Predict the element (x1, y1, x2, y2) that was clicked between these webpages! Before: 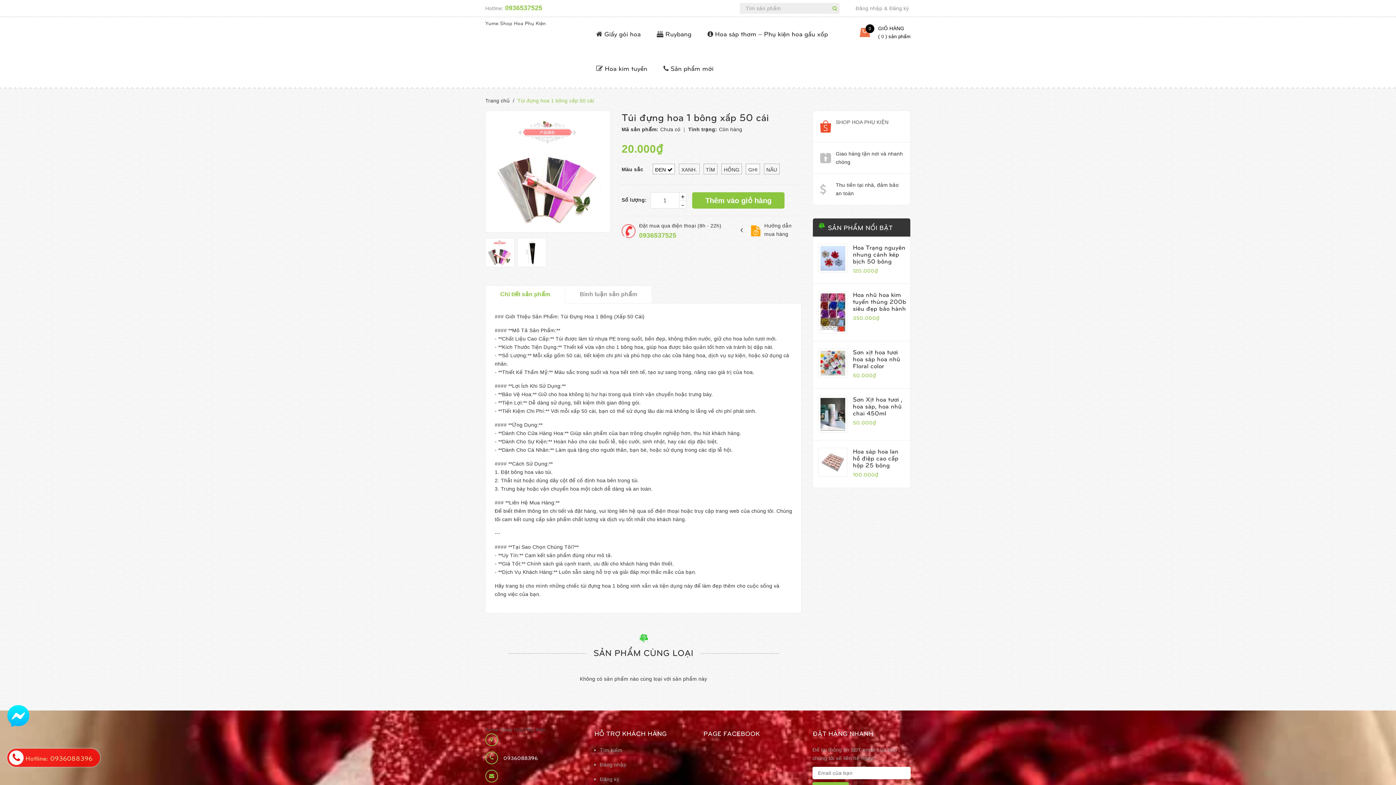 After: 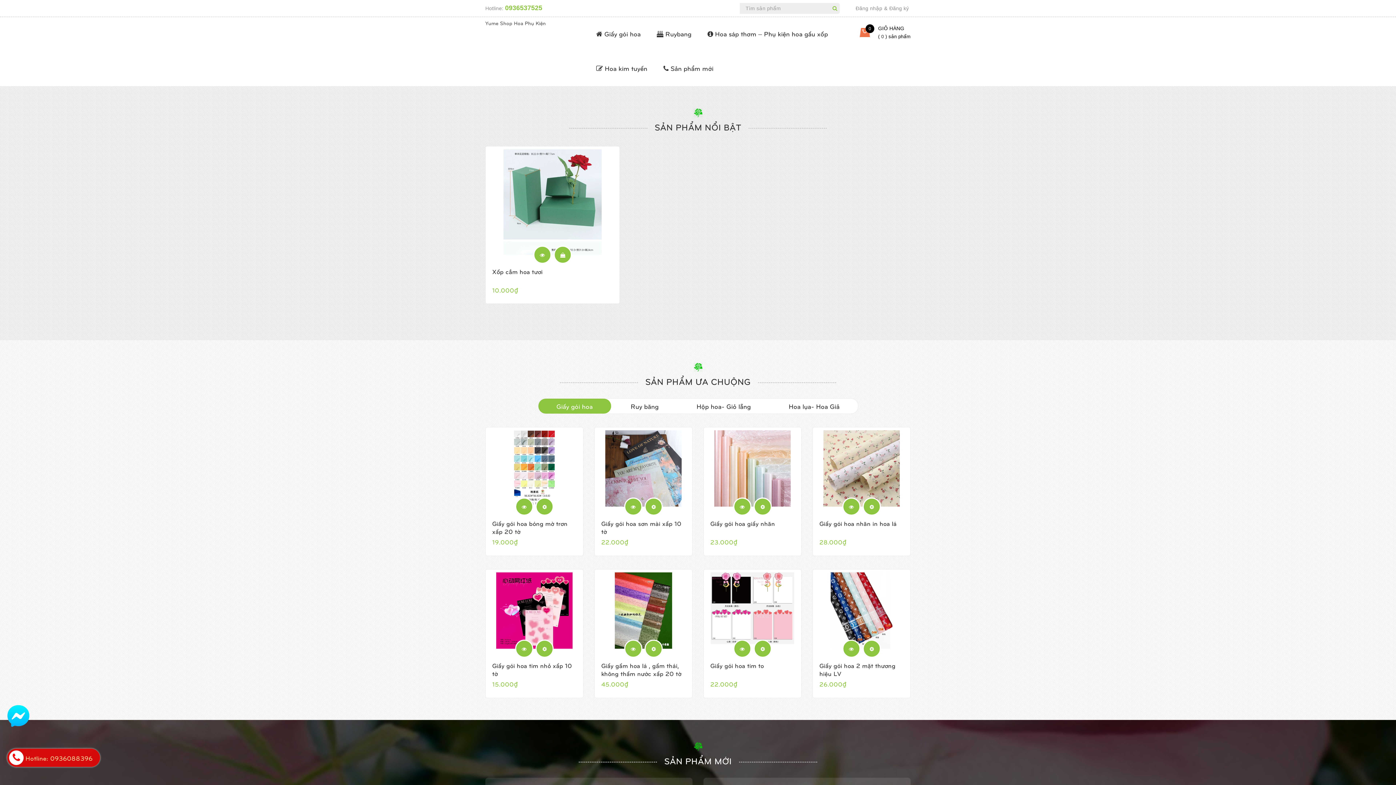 Action: bbox: (639, 634, 648, 641)